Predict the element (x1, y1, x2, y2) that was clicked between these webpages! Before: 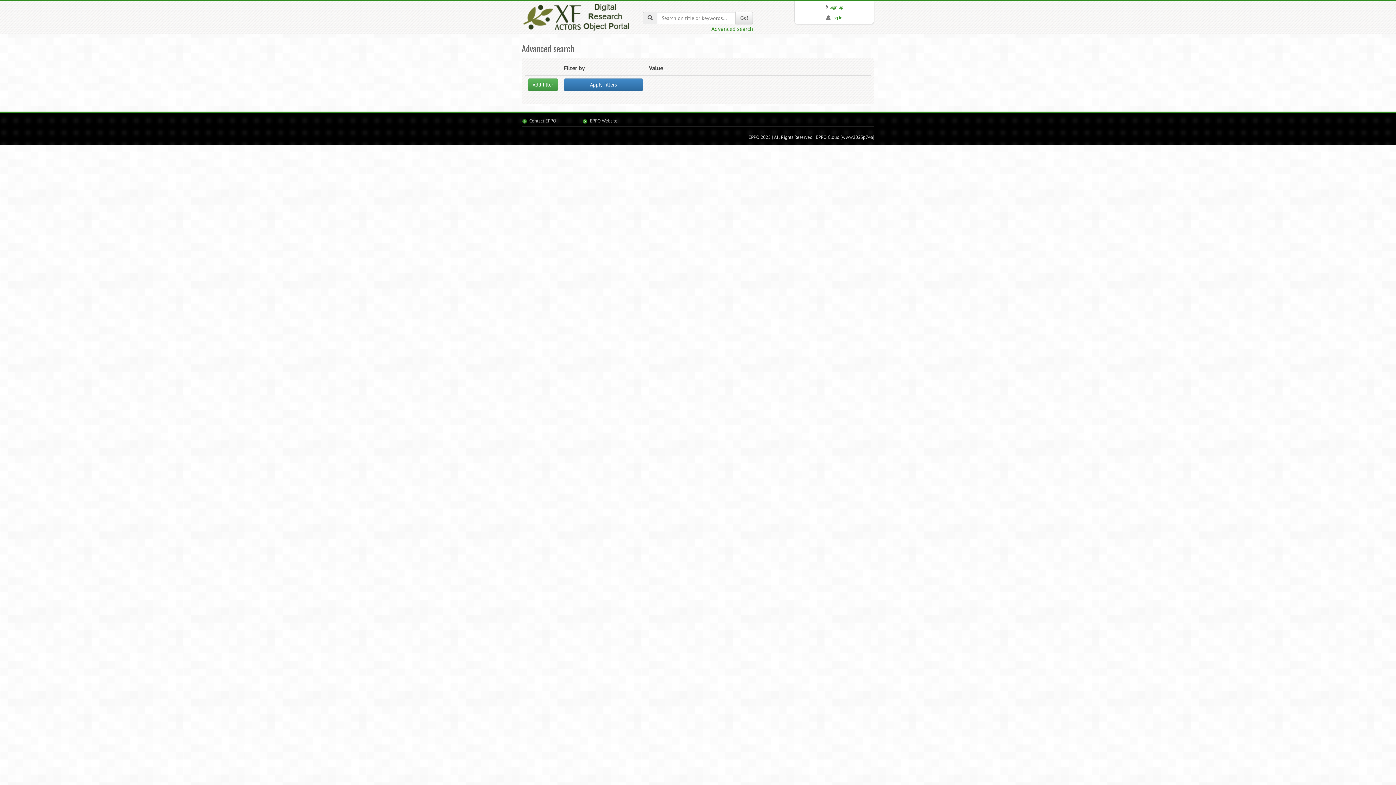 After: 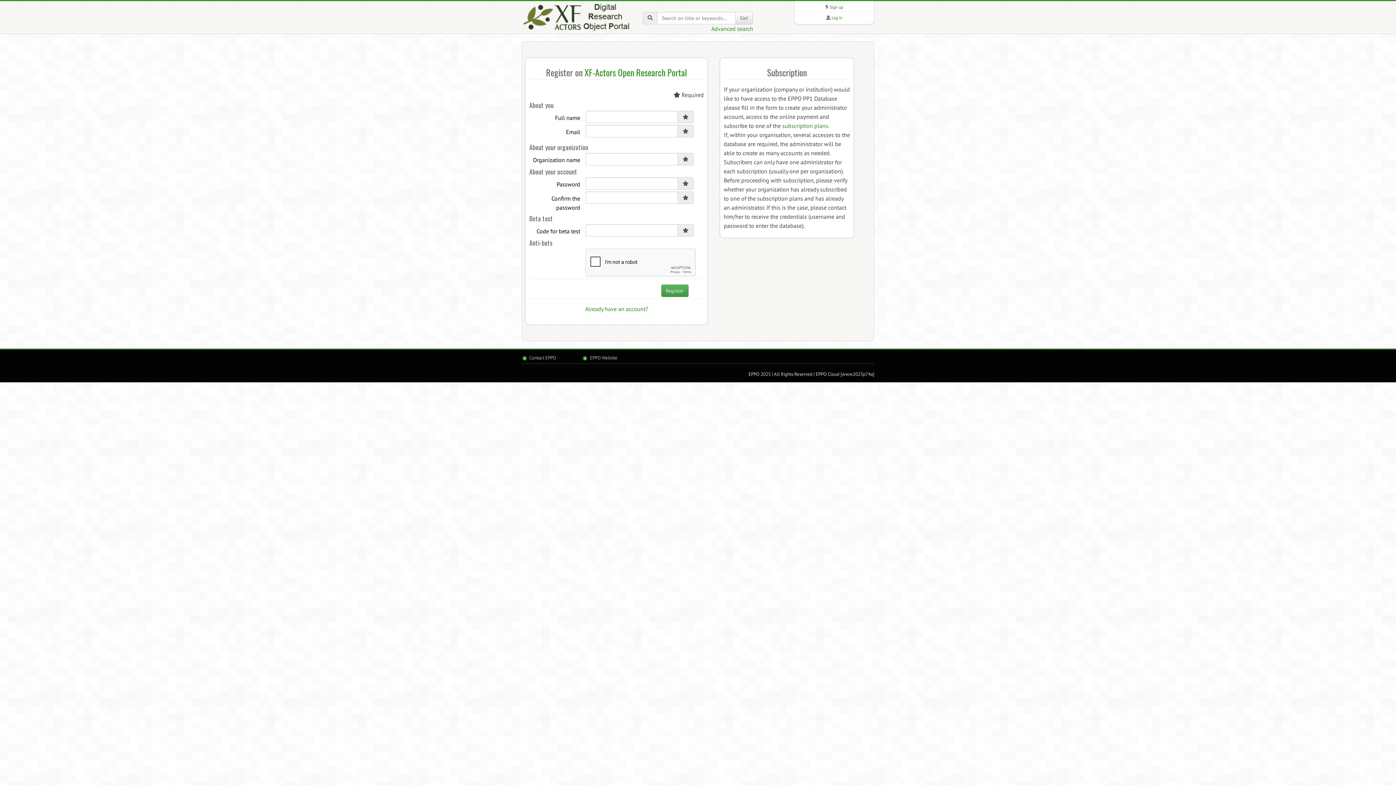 Action: label: Sign up bbox: (829, 4, 843, 9)